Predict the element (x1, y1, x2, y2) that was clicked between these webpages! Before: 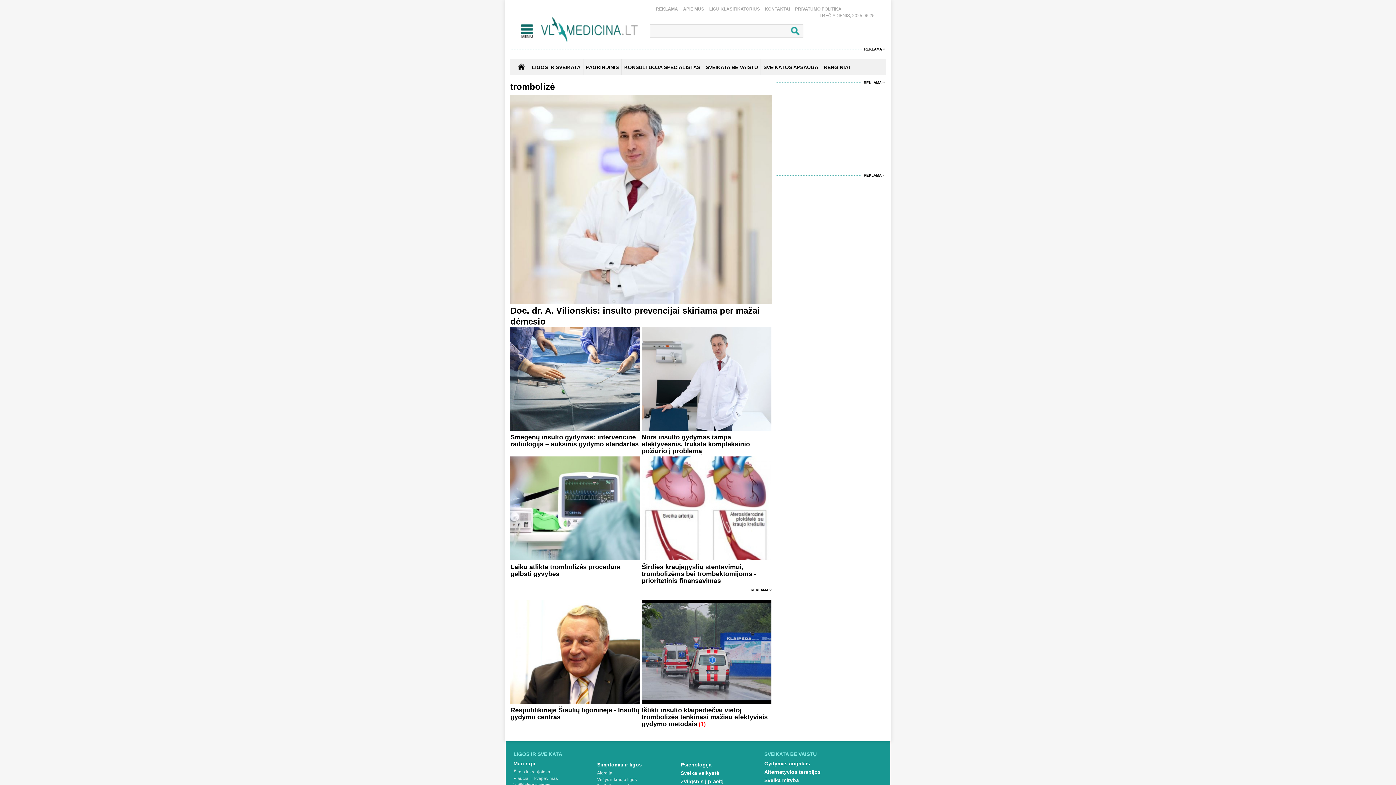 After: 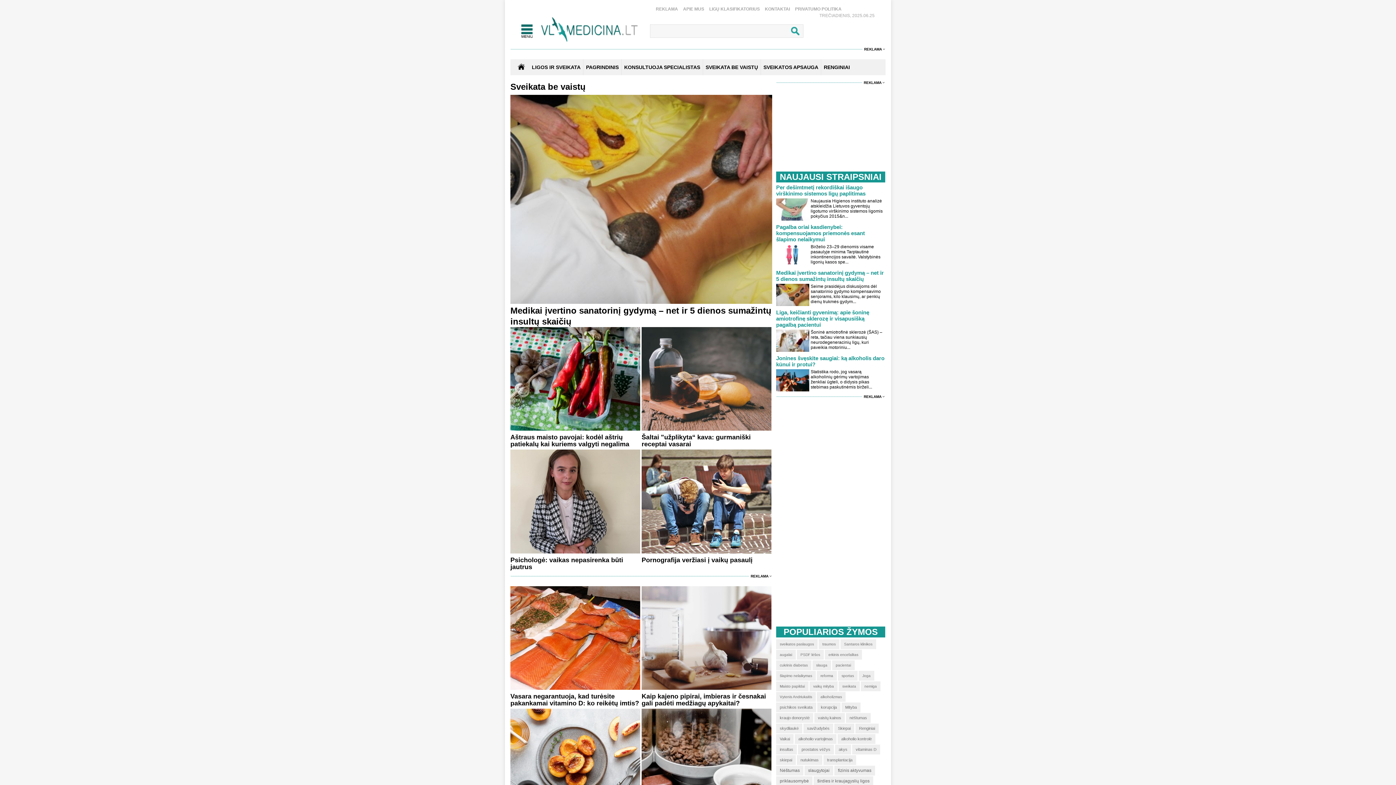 Action: label: SVEIKATA BE VAISTŲ bbox: (764, 750, 840, 760)